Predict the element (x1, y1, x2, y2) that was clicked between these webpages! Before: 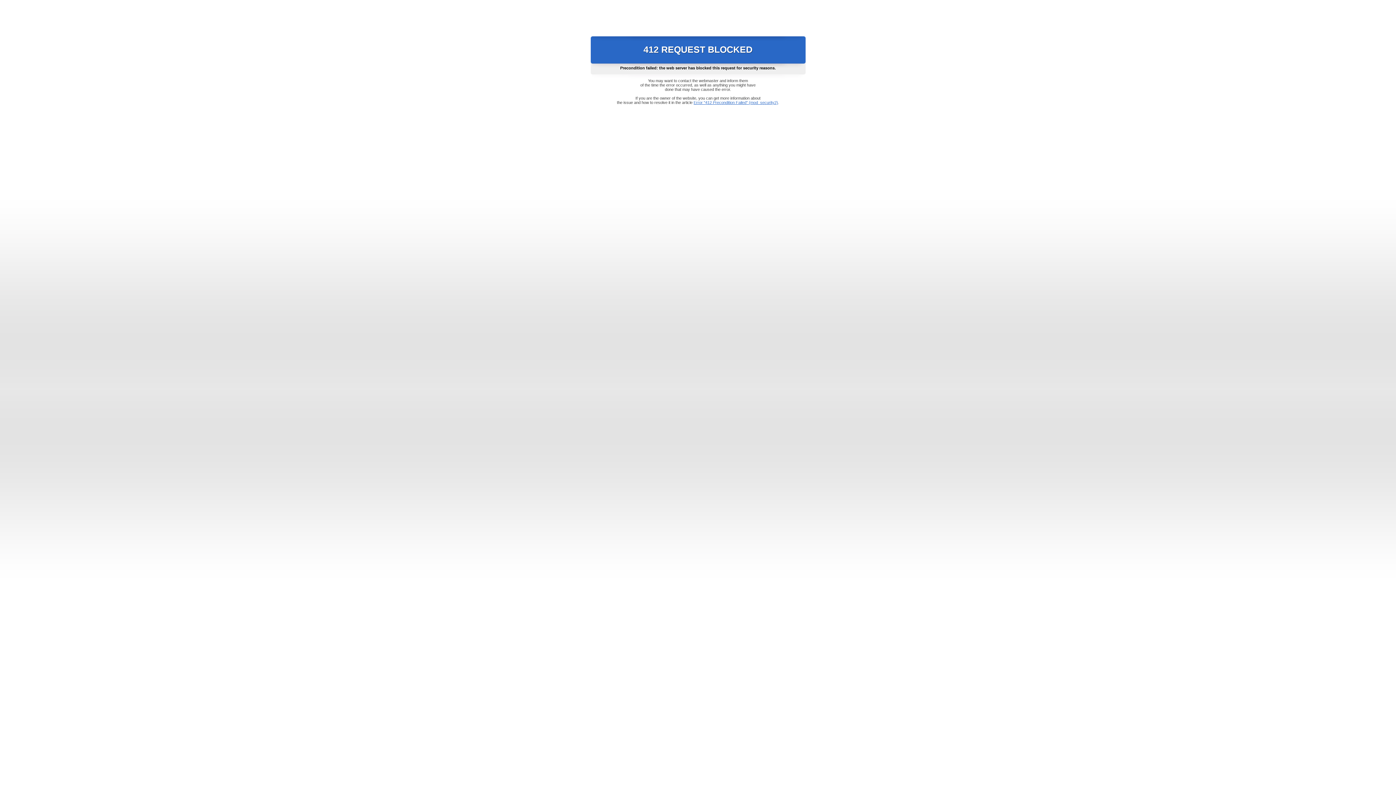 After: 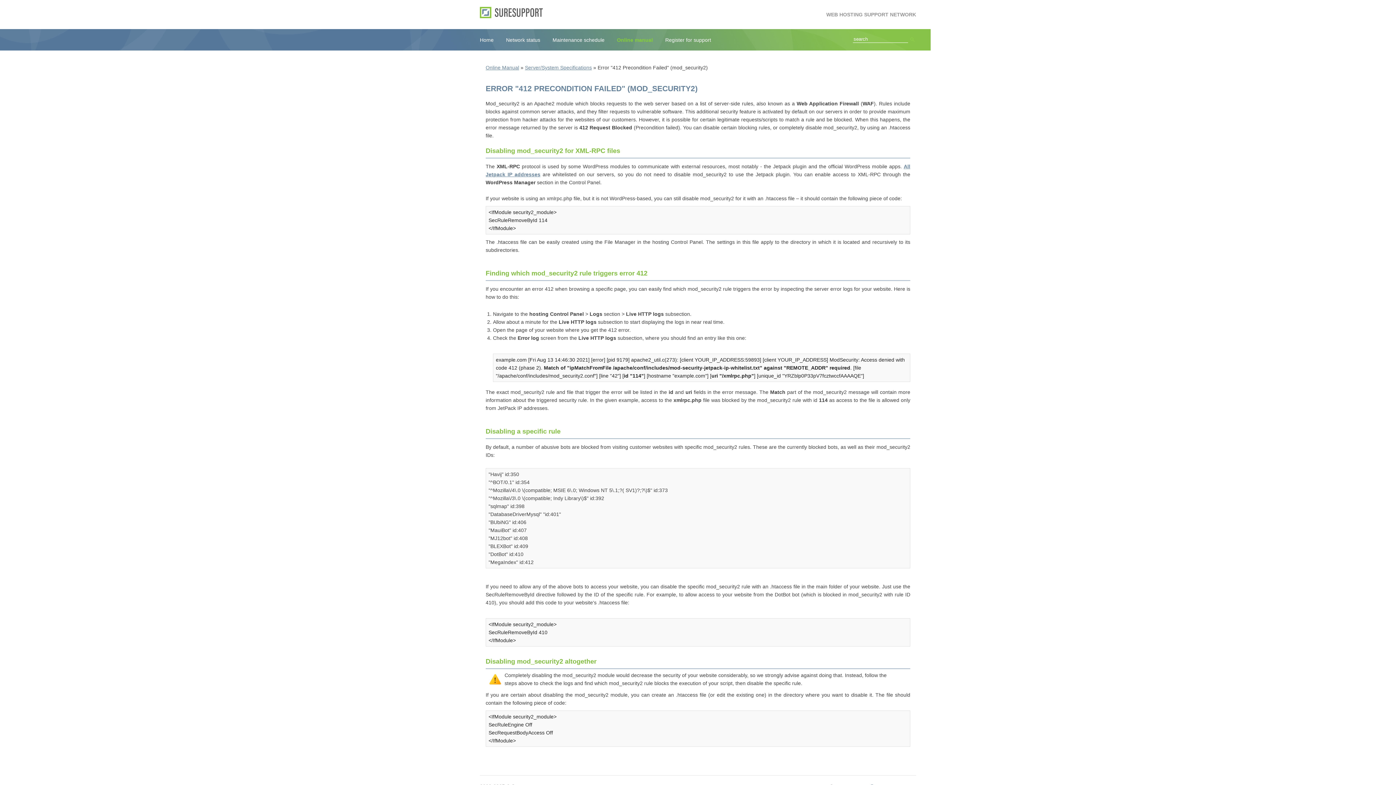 Action: label: Error "412 Precondition Failed" (mod_security2) bbox: (693, 100, 778, 104)